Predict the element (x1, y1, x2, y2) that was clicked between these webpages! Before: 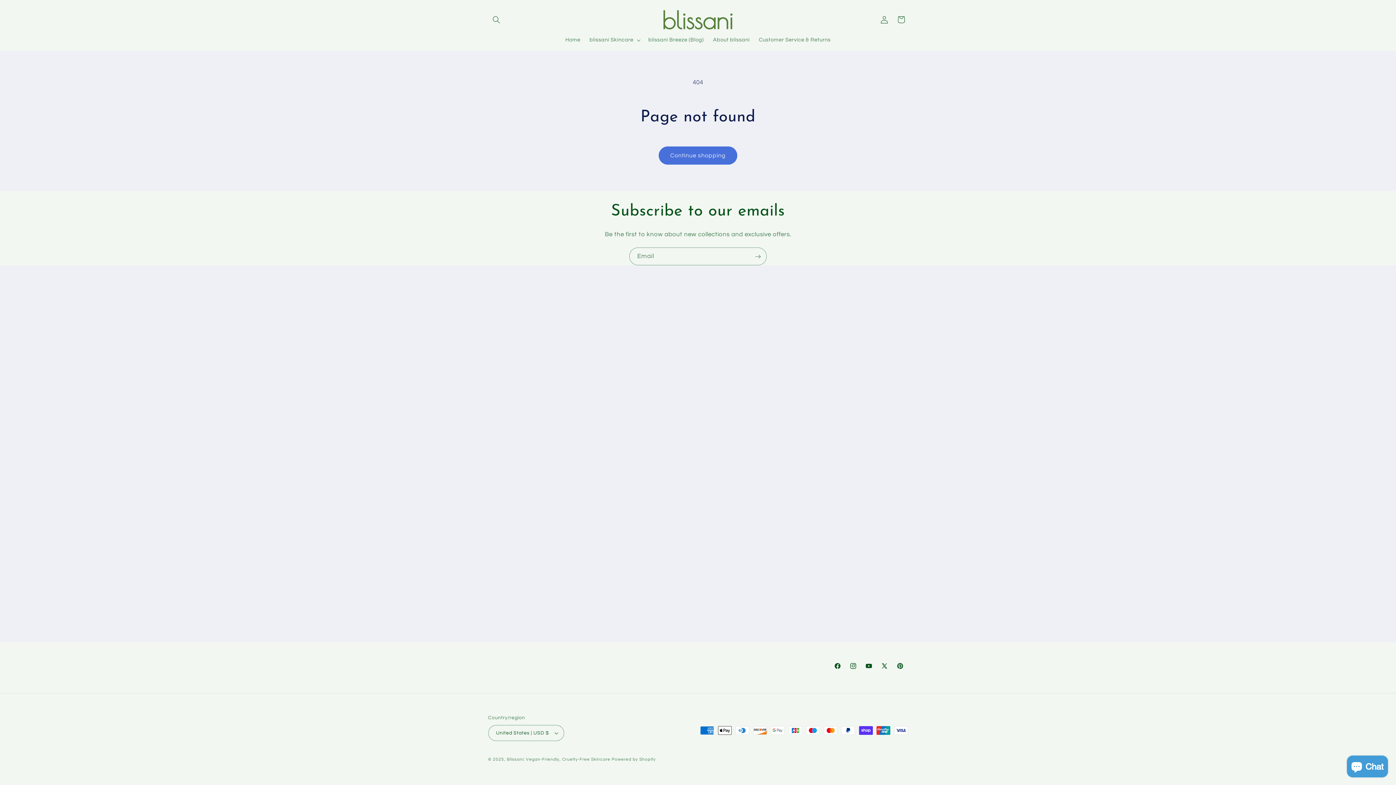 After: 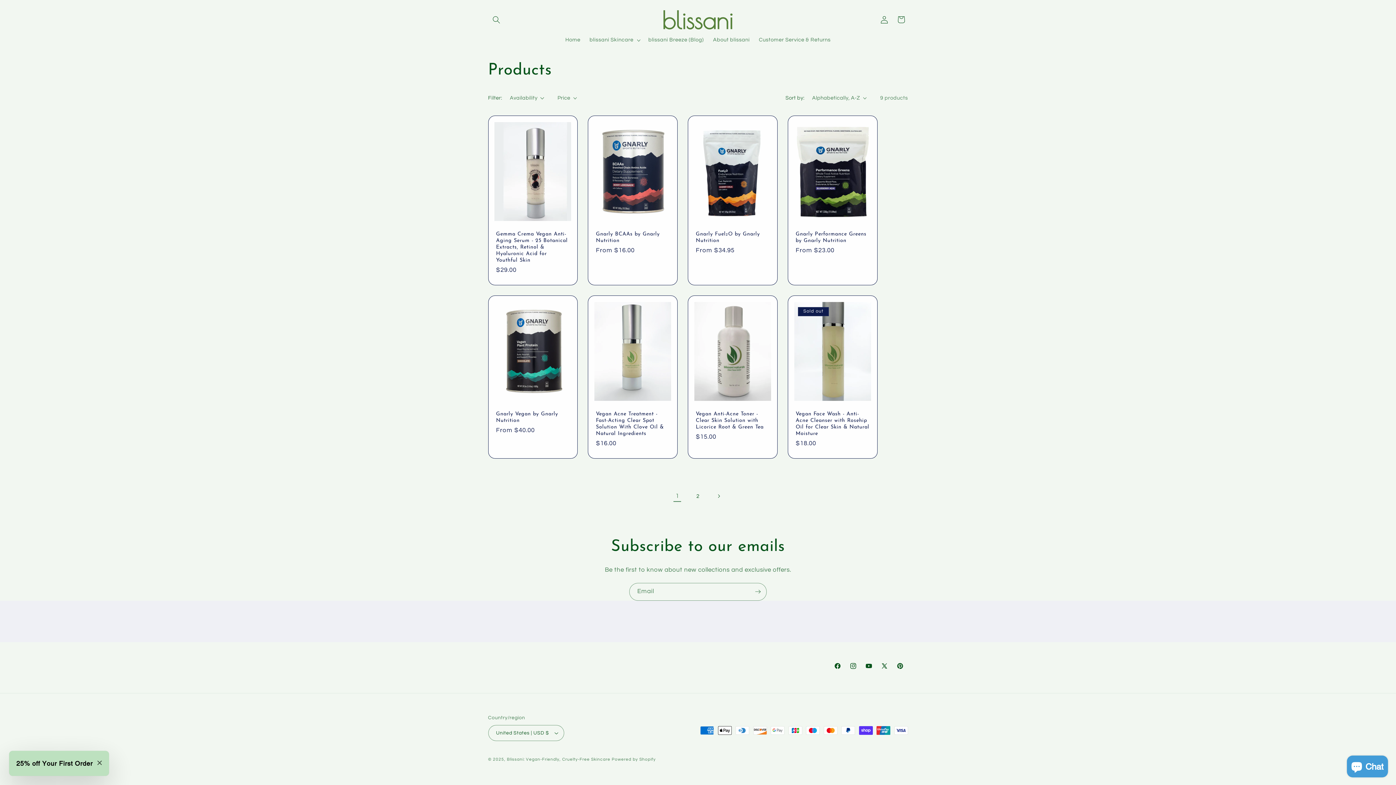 Action: label: Continue shopping bbox: (658, 146, 737, 164)